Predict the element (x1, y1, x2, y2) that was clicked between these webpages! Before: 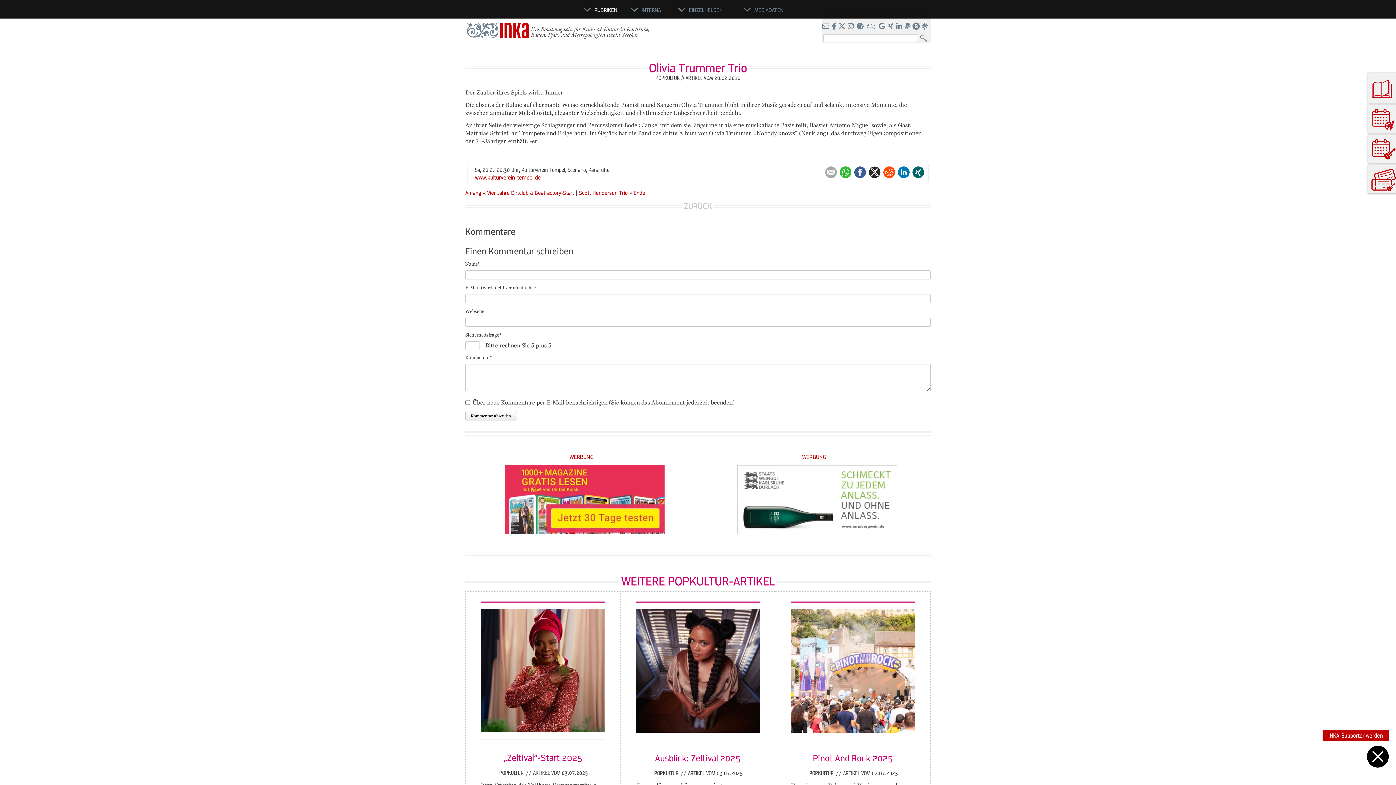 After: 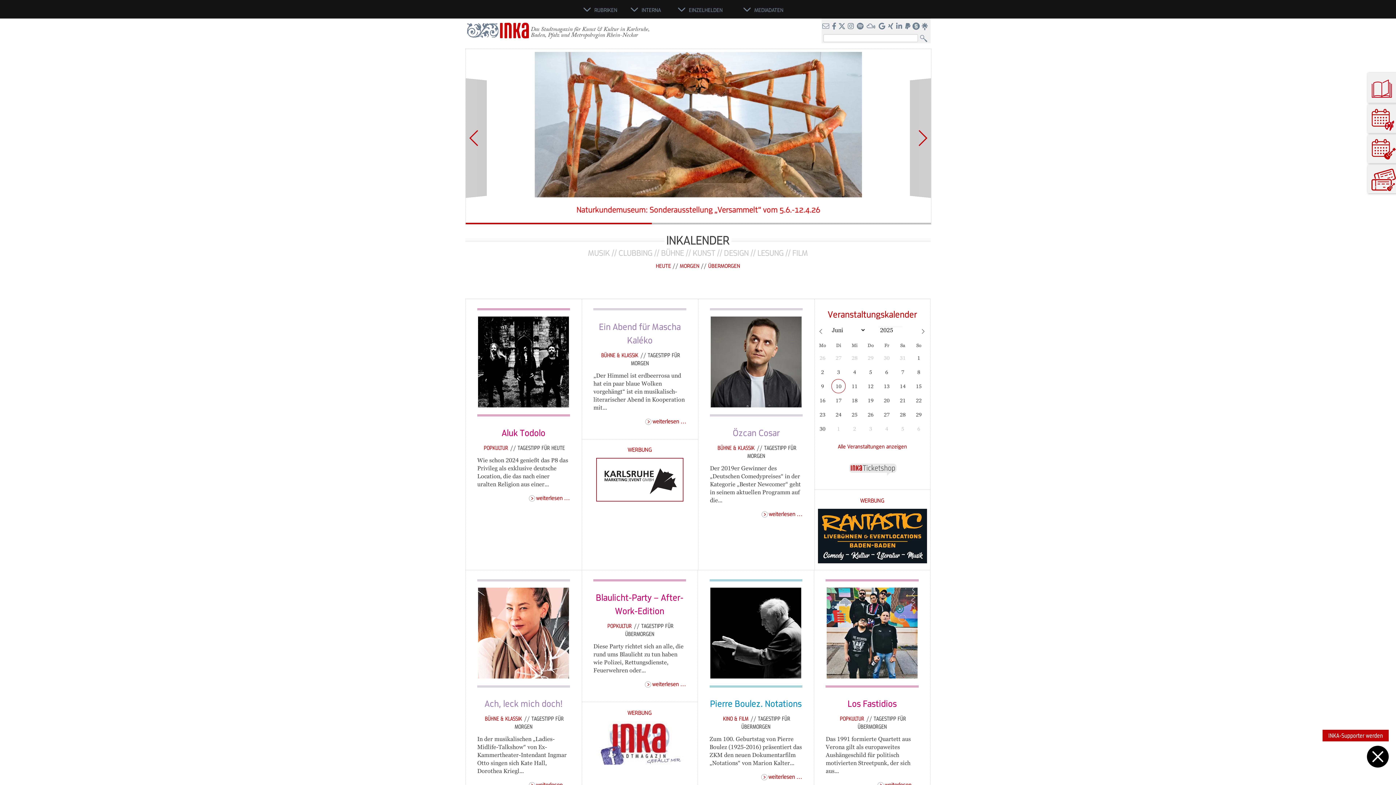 Action: bbox: (467, 33, 529, 39)